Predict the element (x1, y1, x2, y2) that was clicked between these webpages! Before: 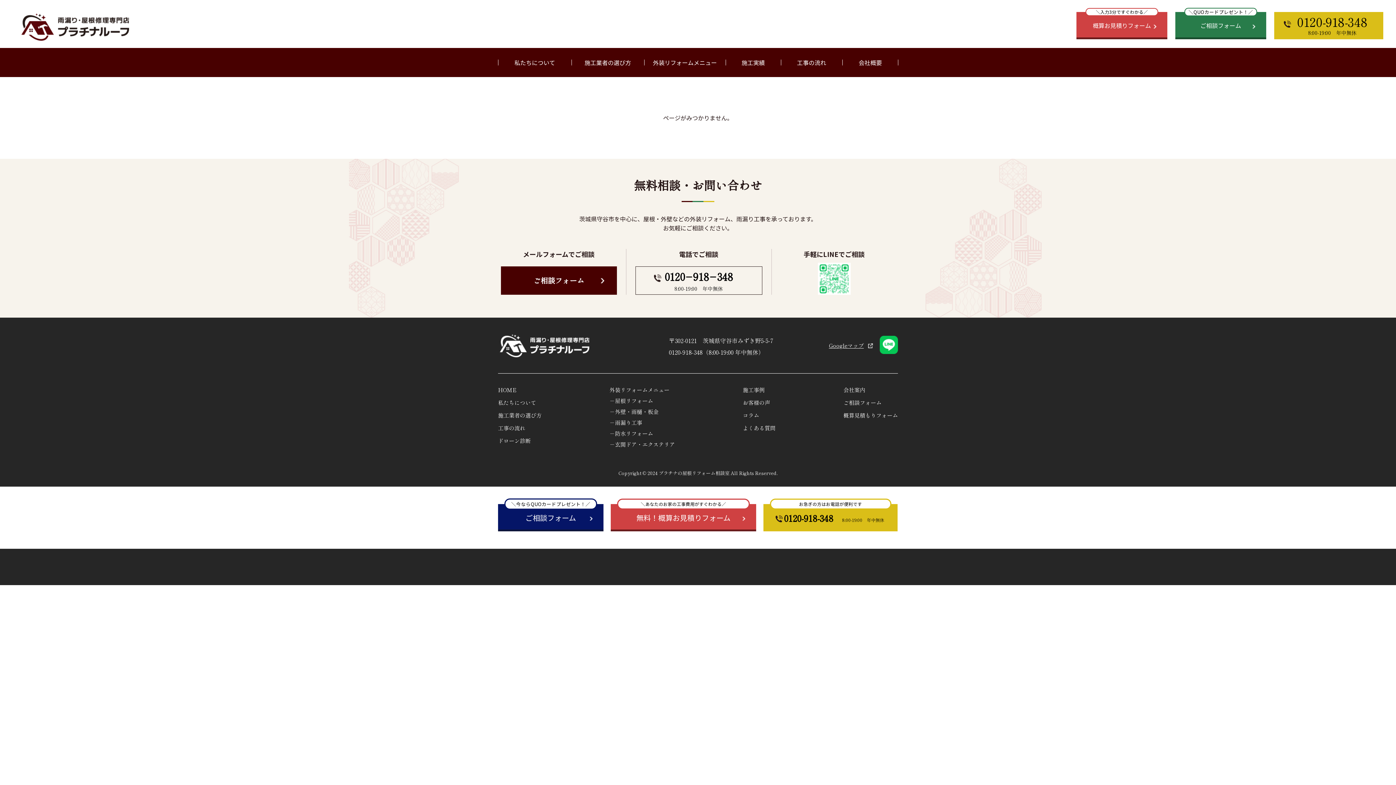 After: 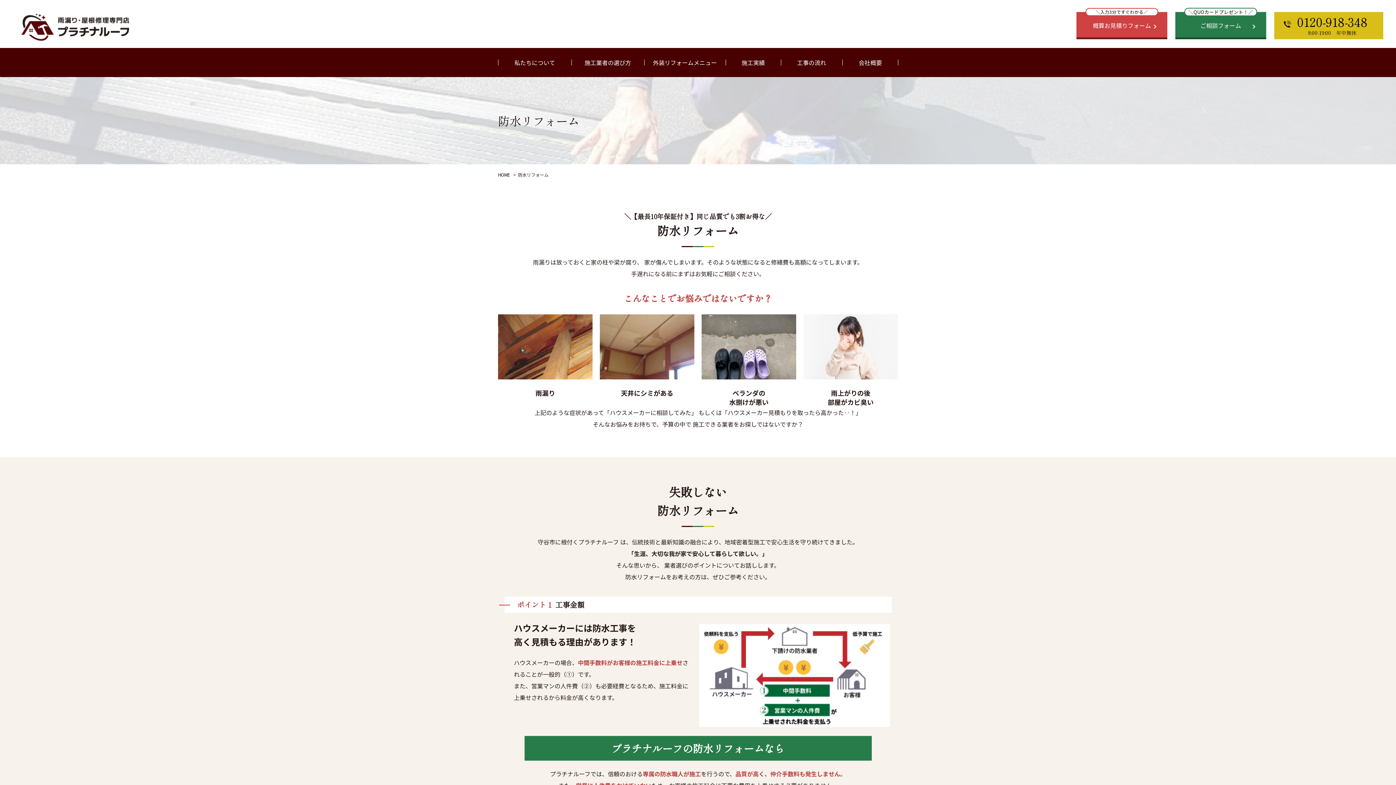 Action: bbox: (609, 429, 653, 437) label: －防水リフォーム